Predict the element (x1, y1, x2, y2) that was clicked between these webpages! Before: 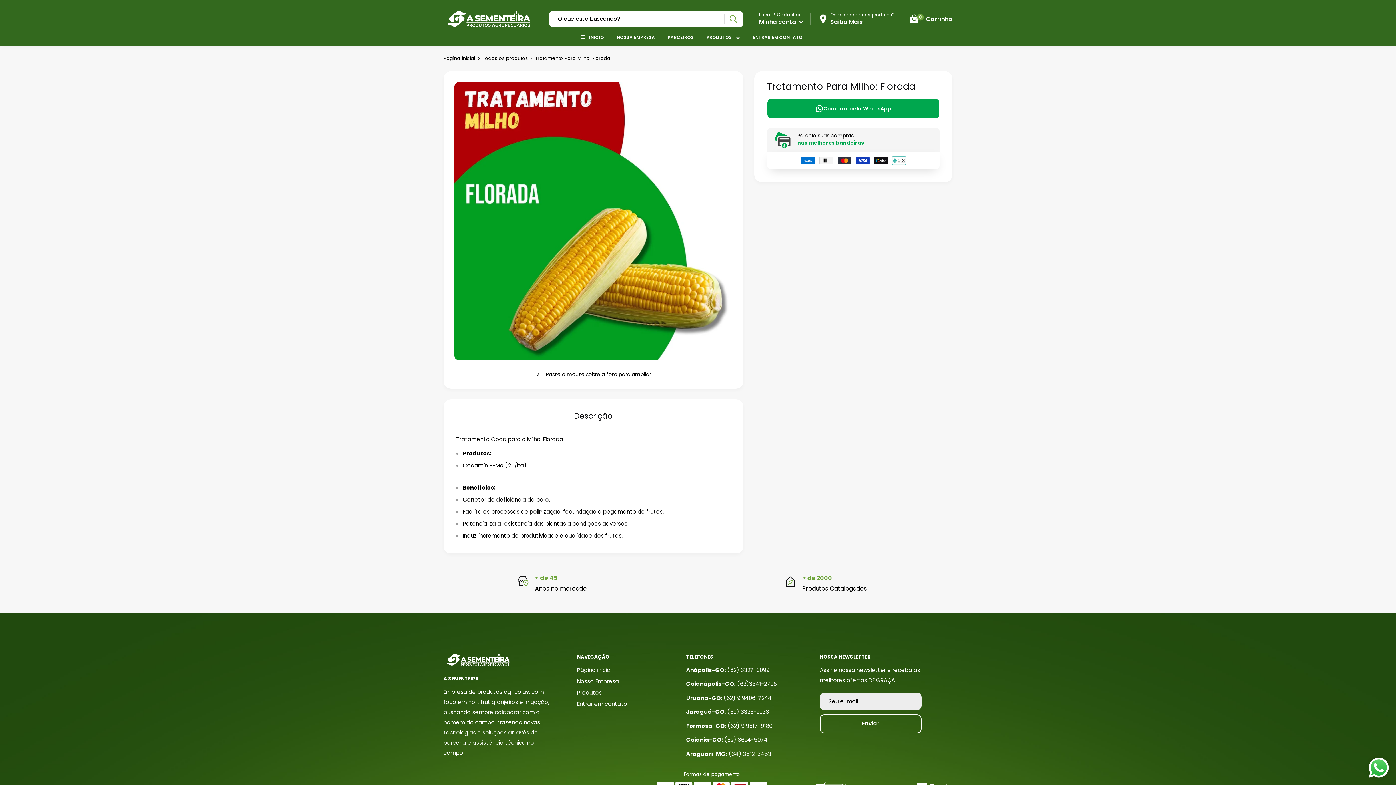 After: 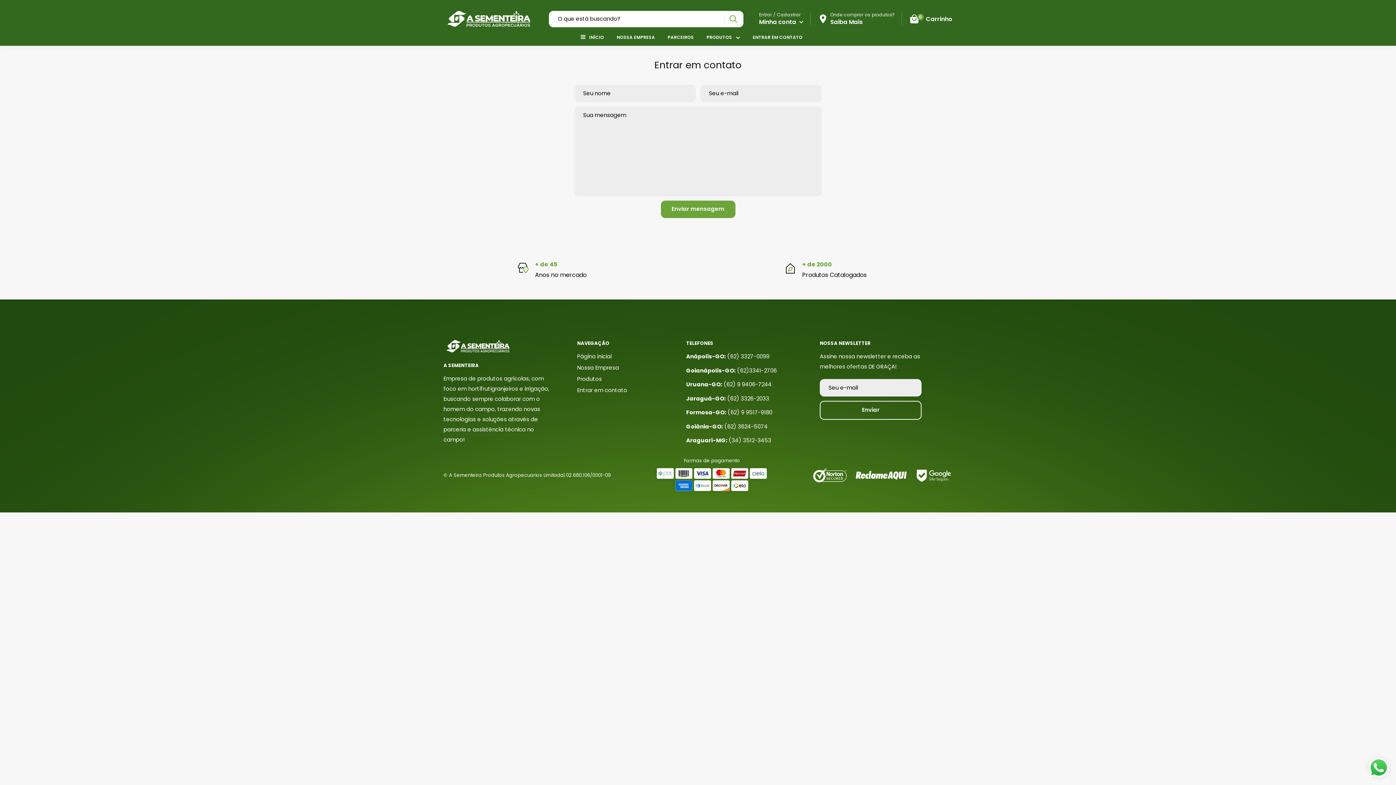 Action: label: Entrar em contato bbox: (577, 698, 660, 709)